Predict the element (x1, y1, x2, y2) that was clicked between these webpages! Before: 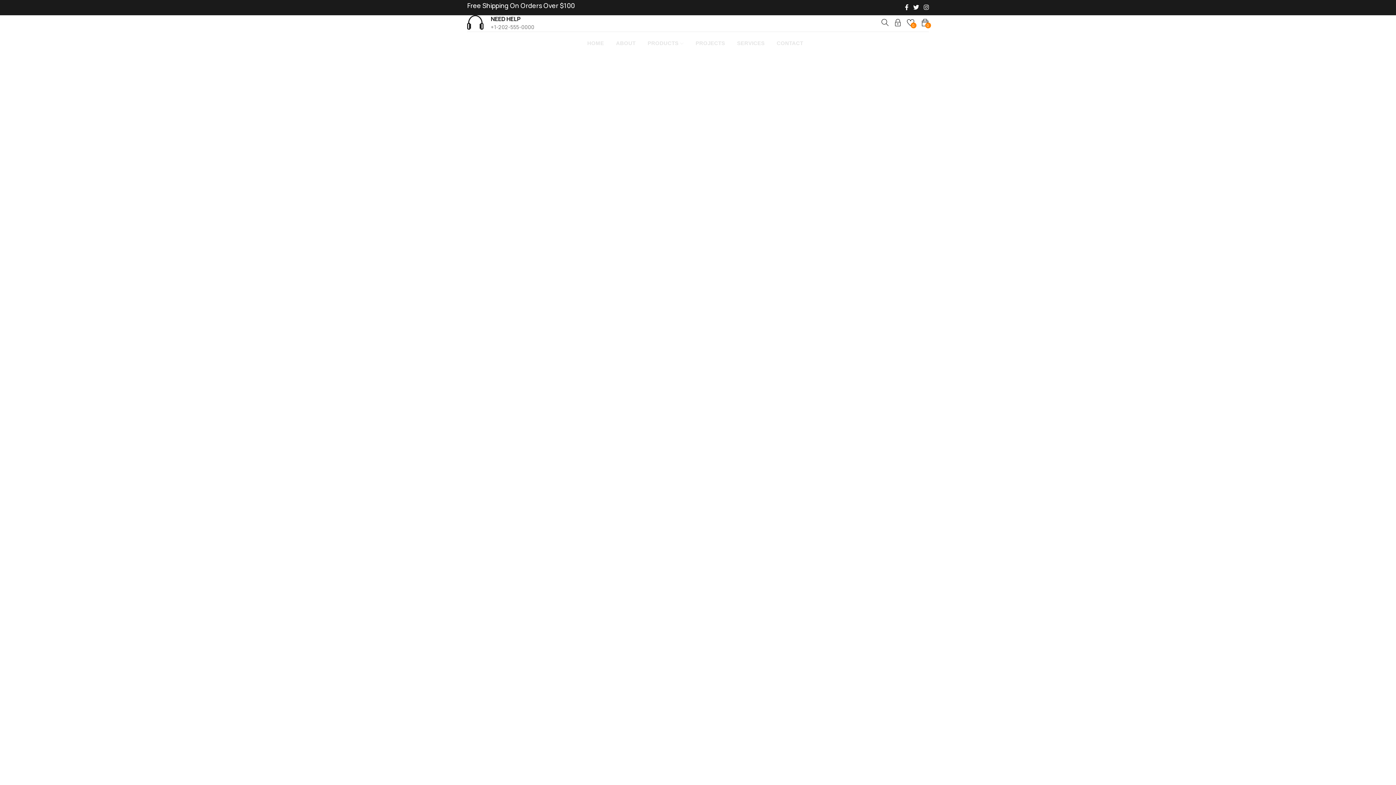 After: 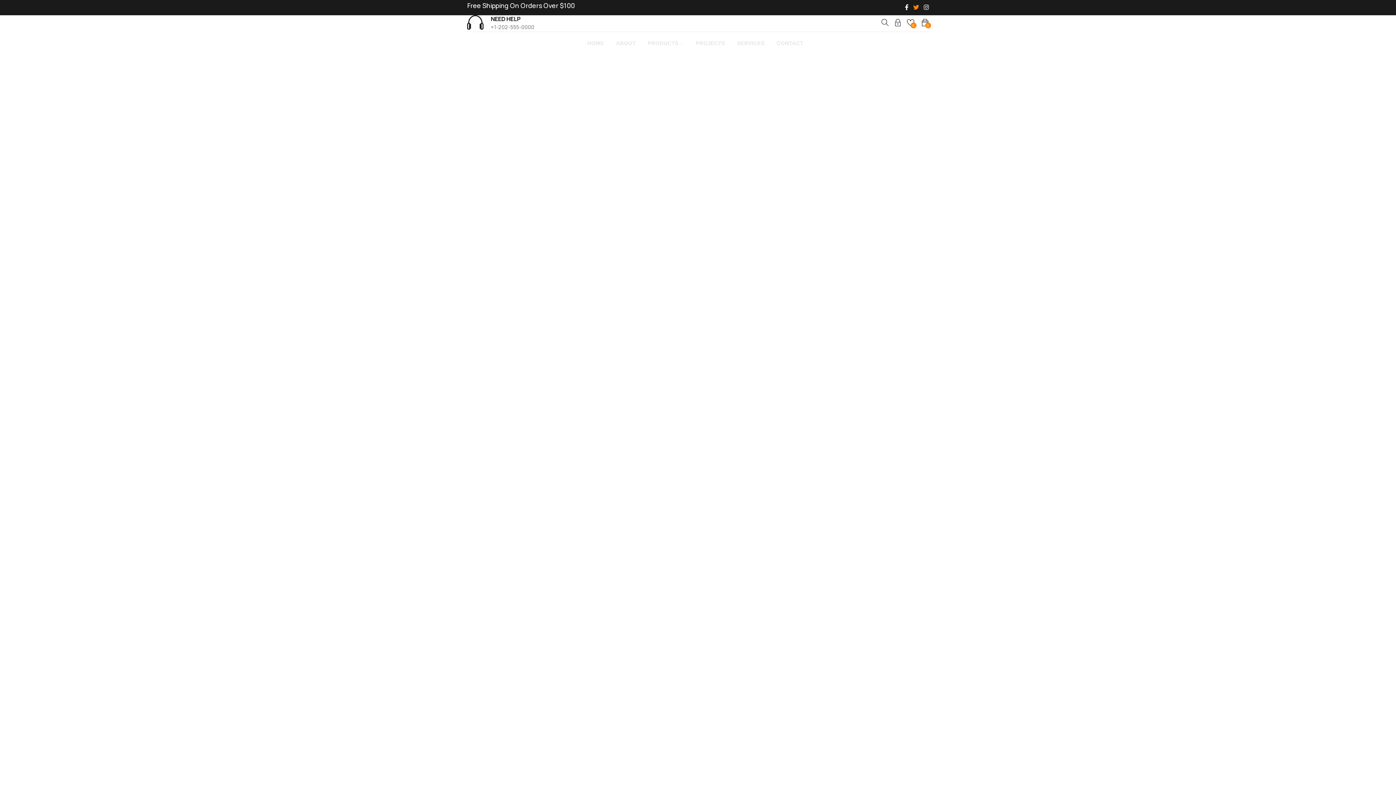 Action: bbox: (913, 2, 919, 12)